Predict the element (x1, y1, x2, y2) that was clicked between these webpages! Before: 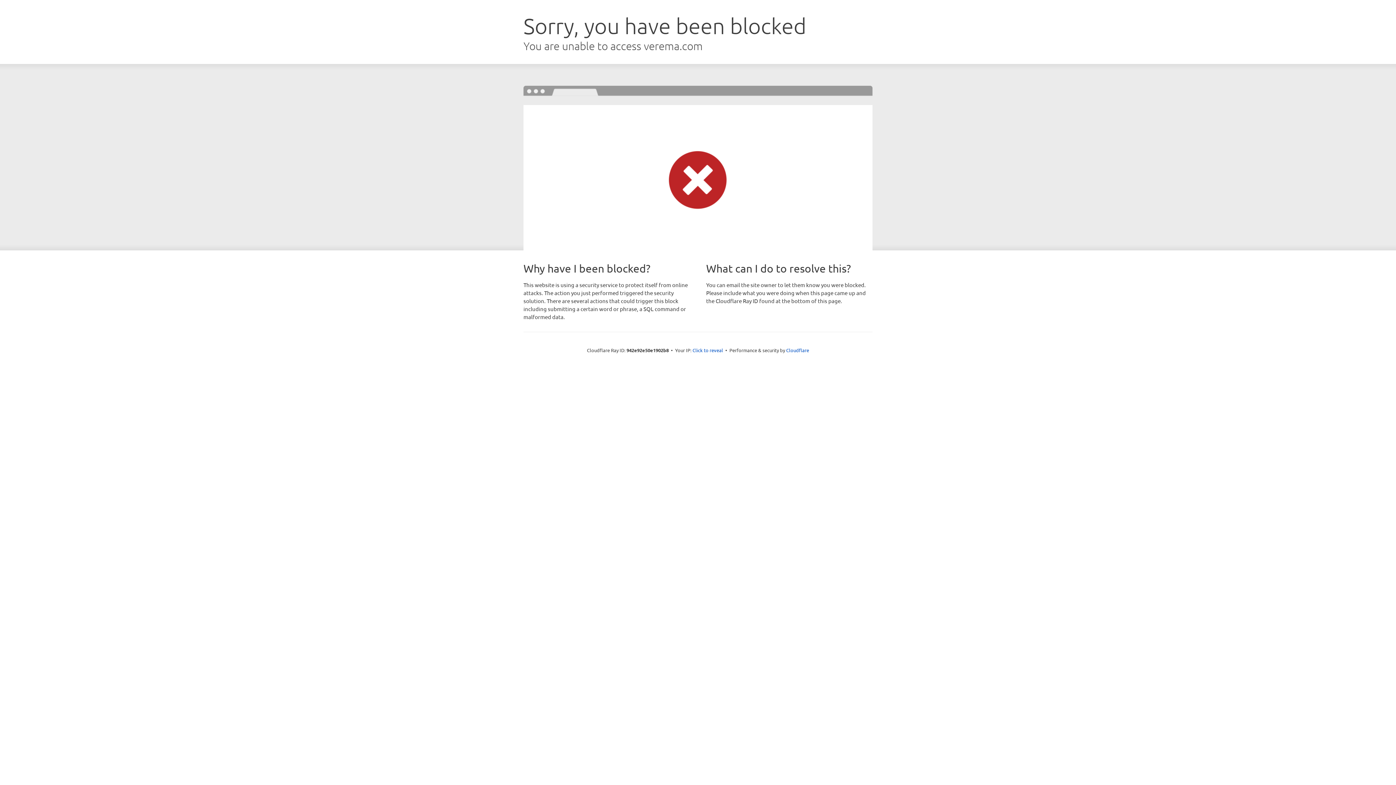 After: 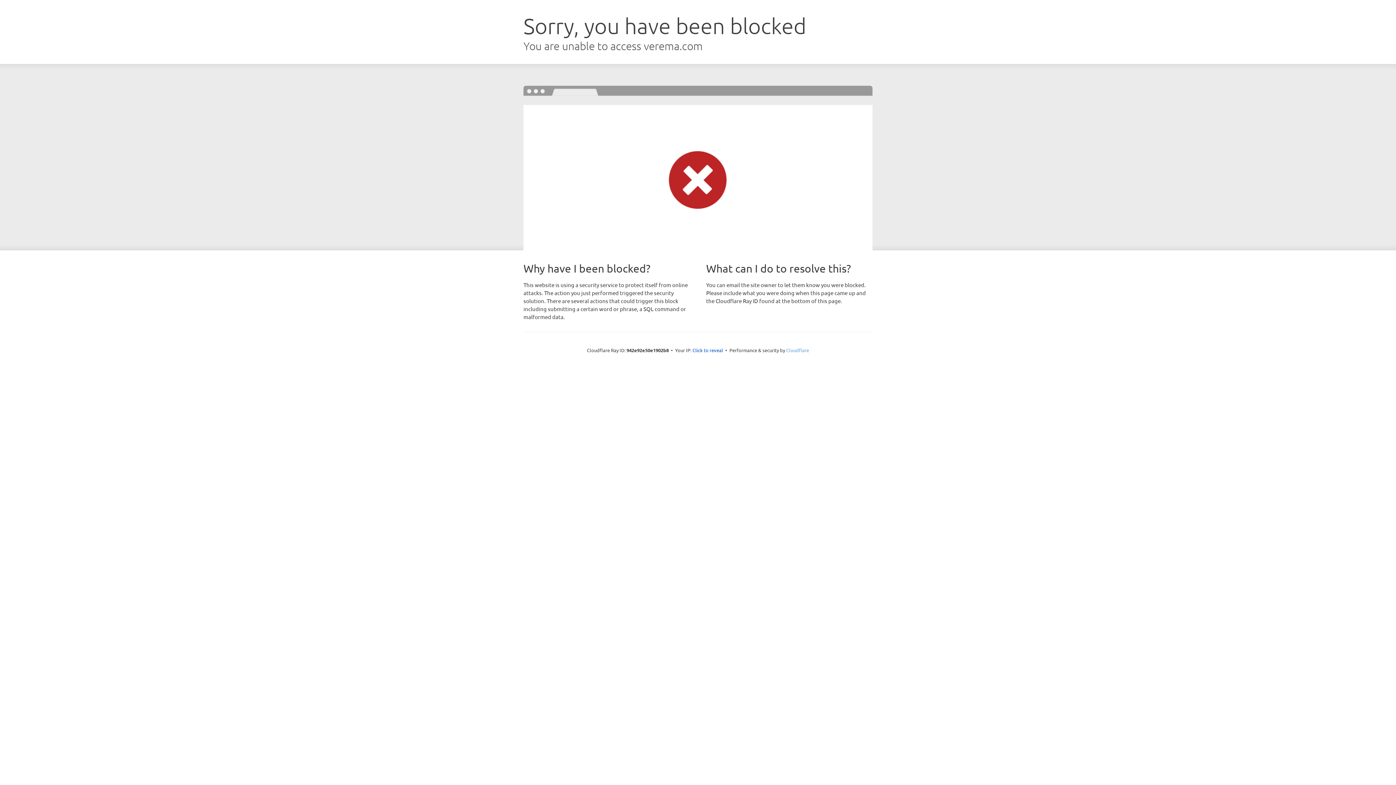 Action: label: Cloudflare bbox: (786, 347, 809, 353)